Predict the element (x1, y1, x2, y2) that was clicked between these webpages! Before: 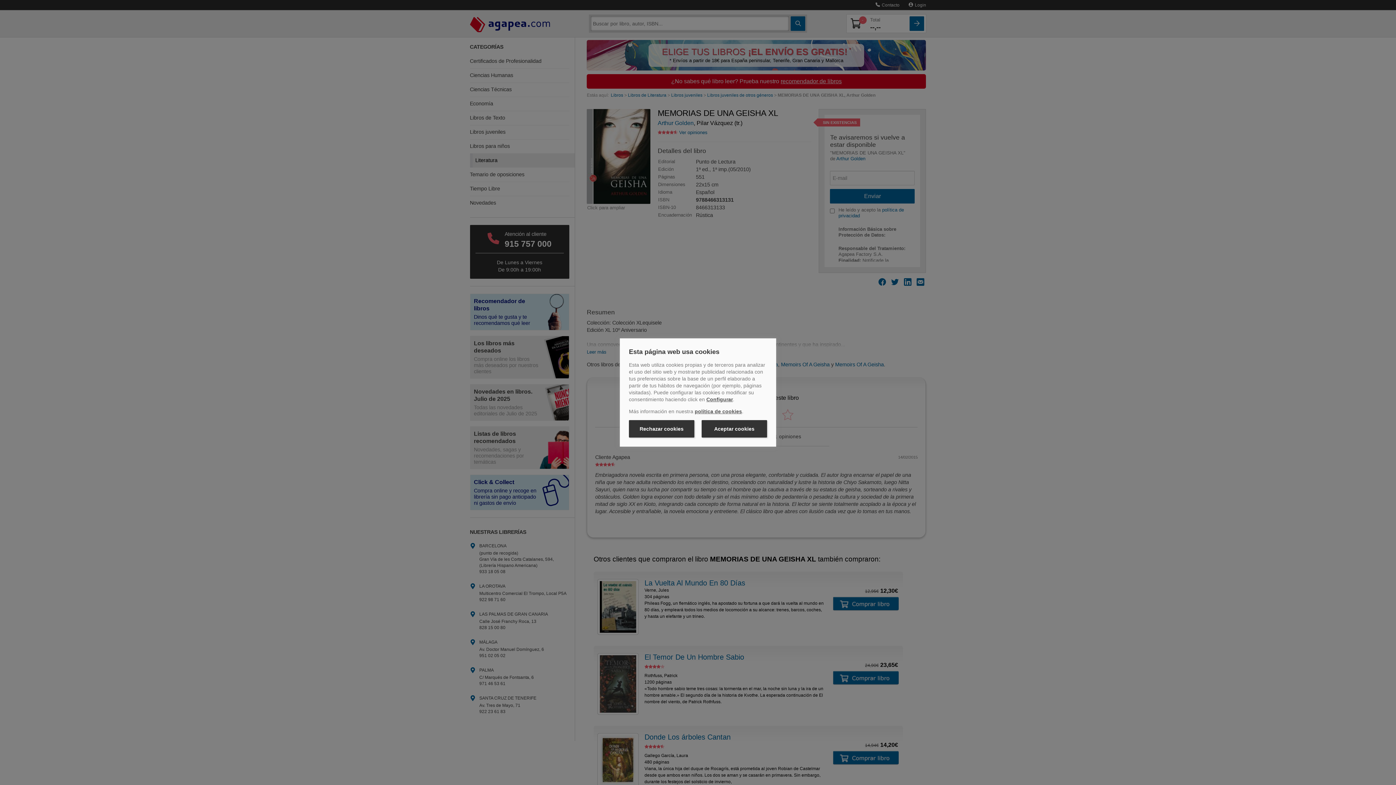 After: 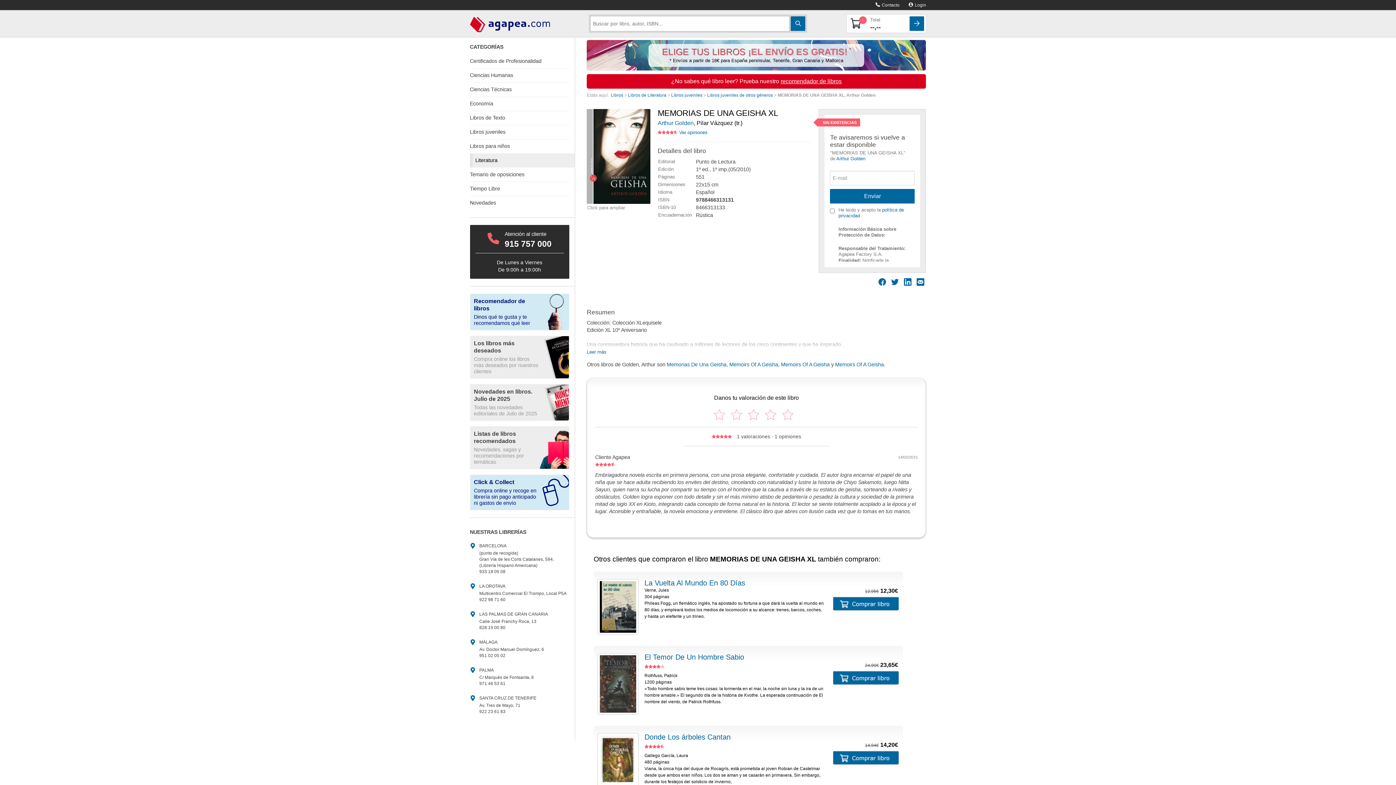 Action: label: Aceptar cookies bbox: (701, 420, 767, 437)